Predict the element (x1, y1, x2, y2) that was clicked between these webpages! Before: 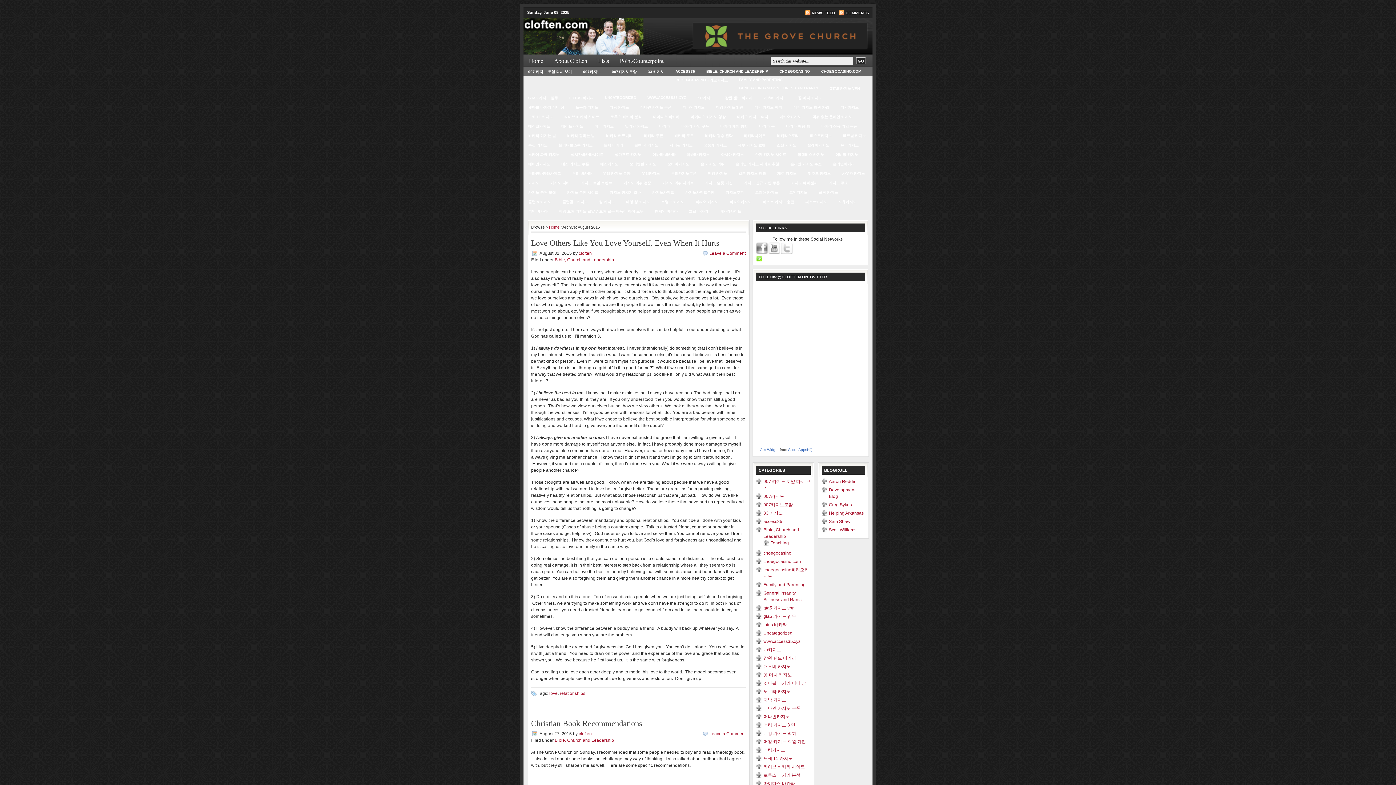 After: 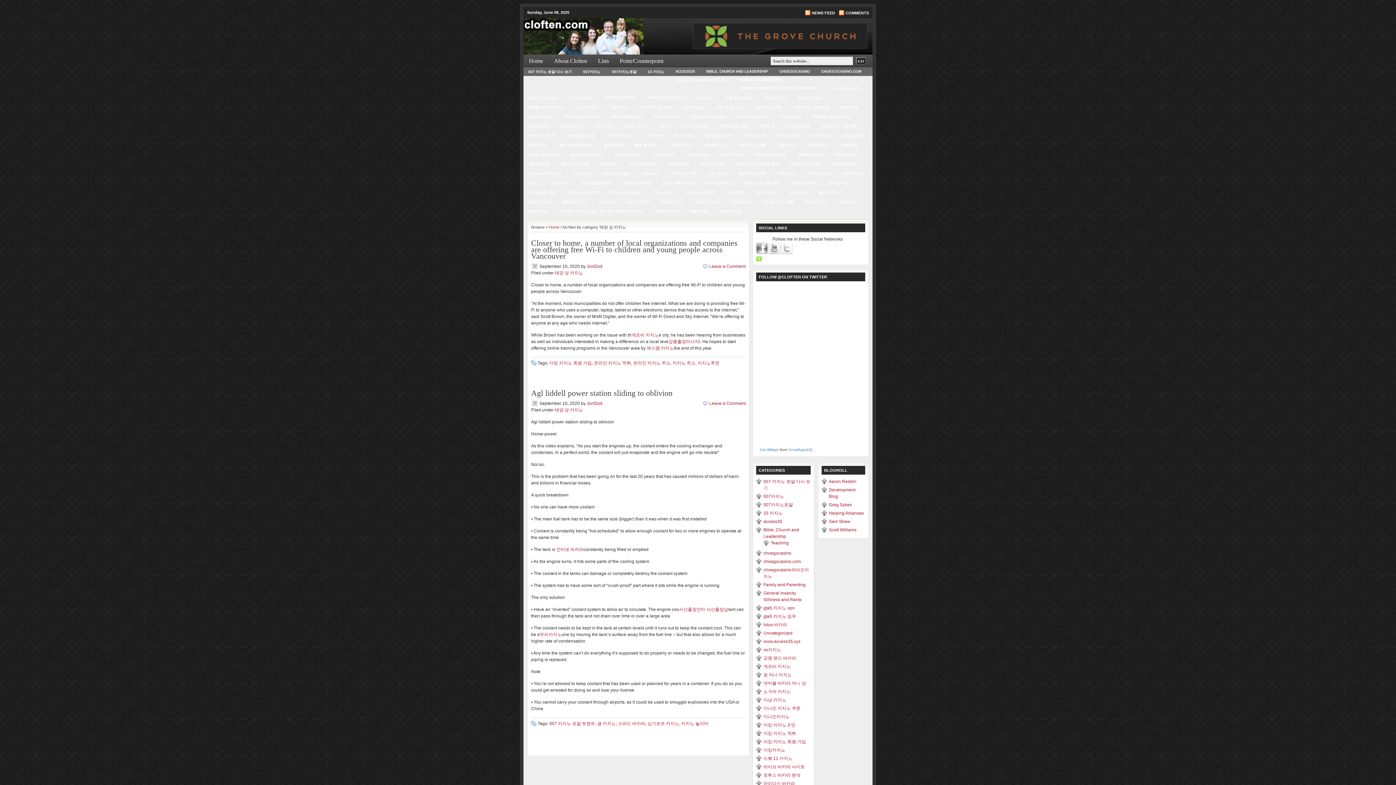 Action: label: 태양 성 카지노 bbox: (621, 197, 654, 206)